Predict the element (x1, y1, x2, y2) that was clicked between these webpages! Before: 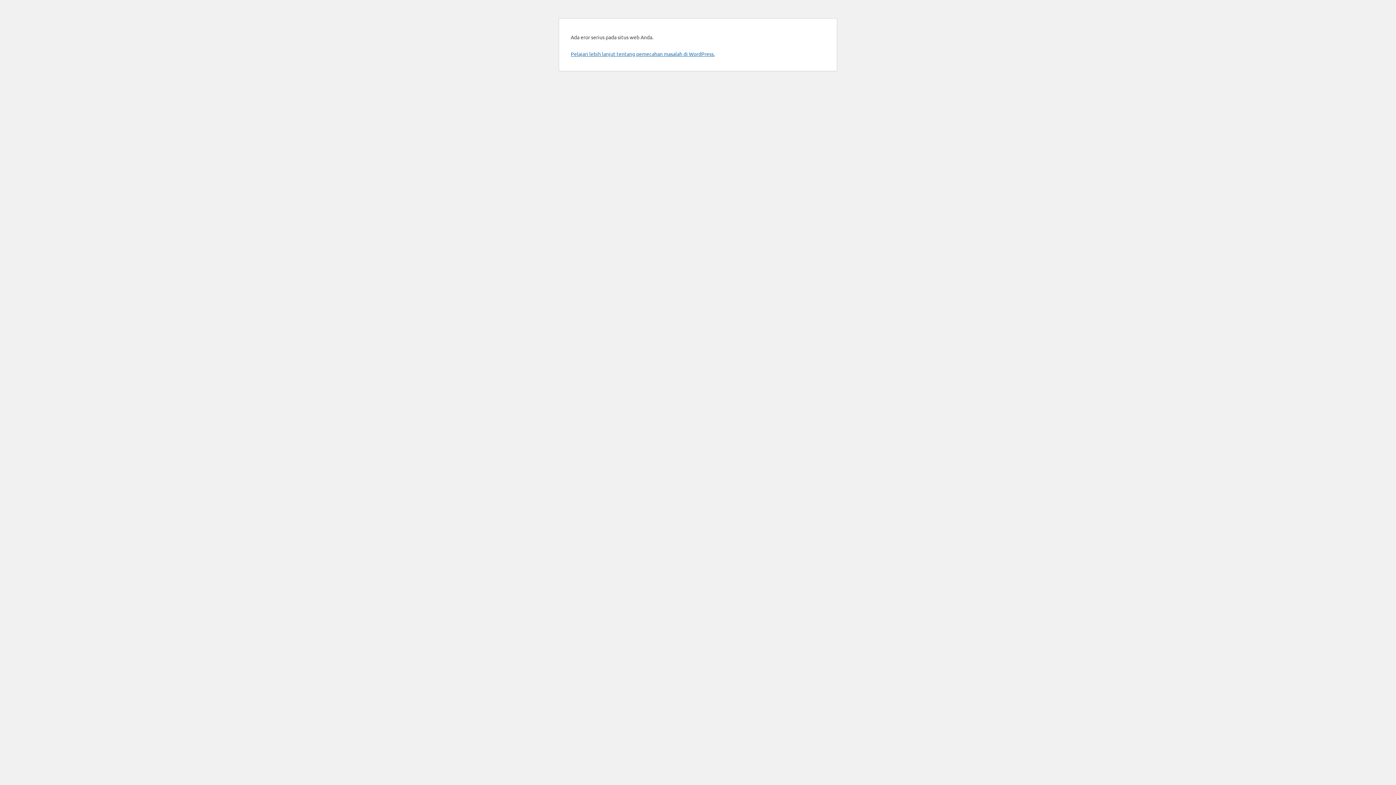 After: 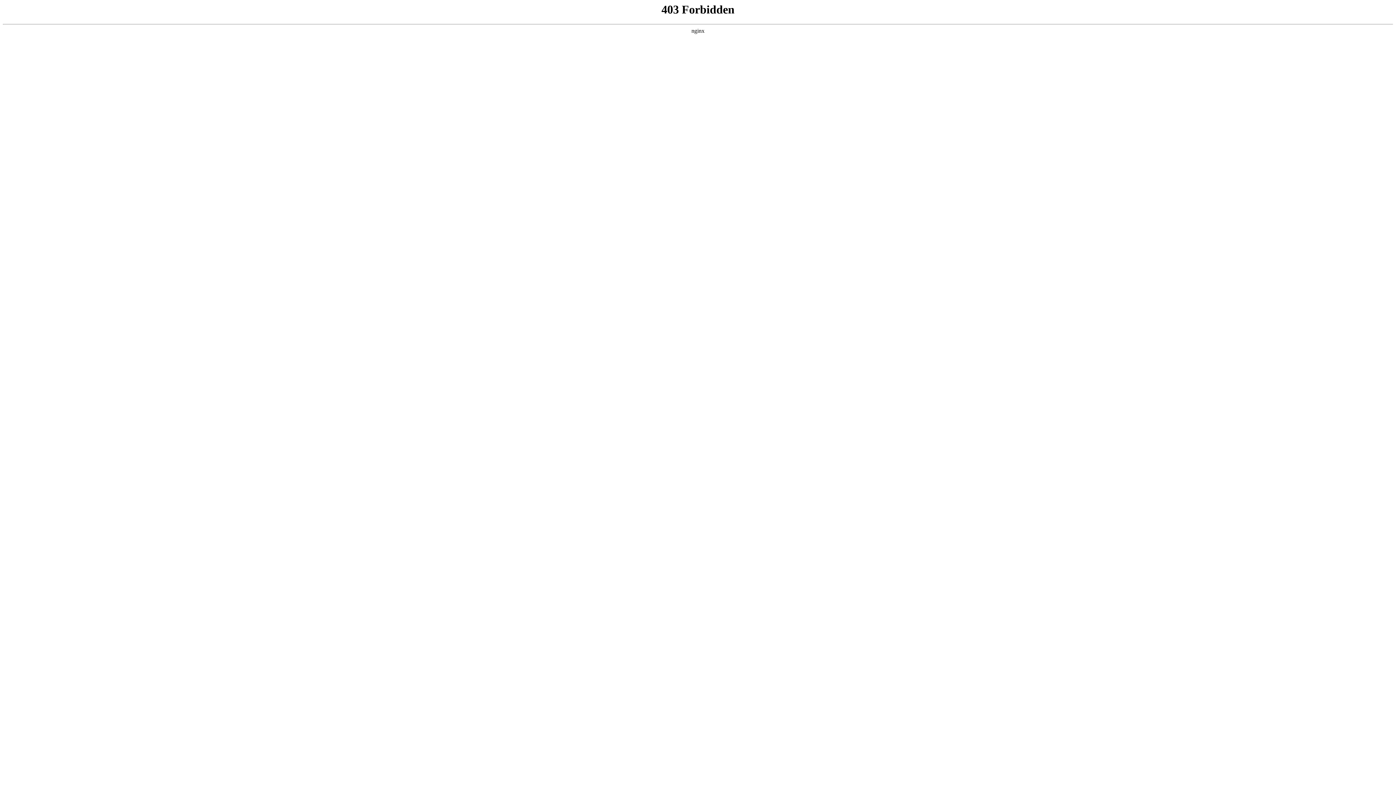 Action: bbox: (570, 50, 714, 57) label: Pelajari lebih lanjut tentang pemecahan masalah di WordPress.